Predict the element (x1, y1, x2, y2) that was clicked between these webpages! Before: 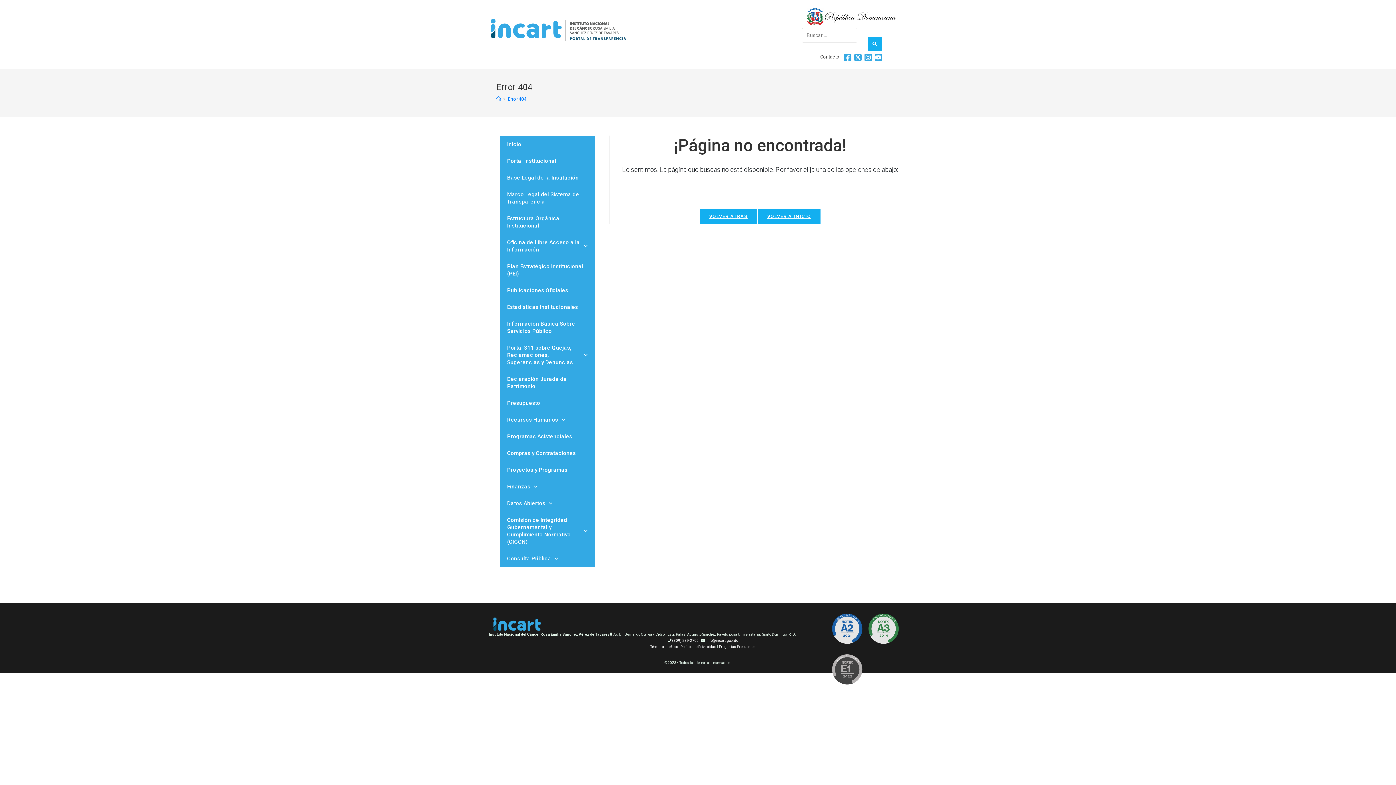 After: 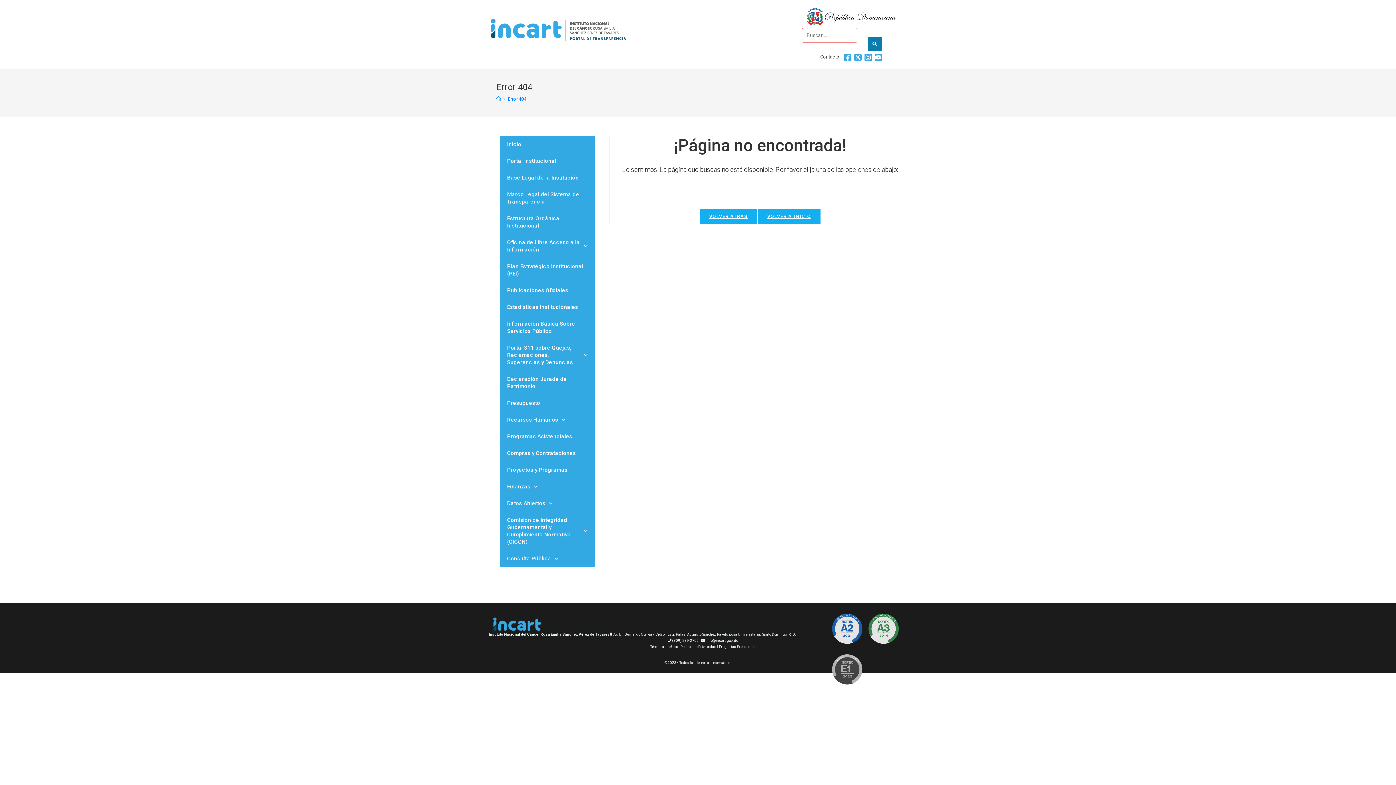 Action: bbox: (868, 36, 882, 51)